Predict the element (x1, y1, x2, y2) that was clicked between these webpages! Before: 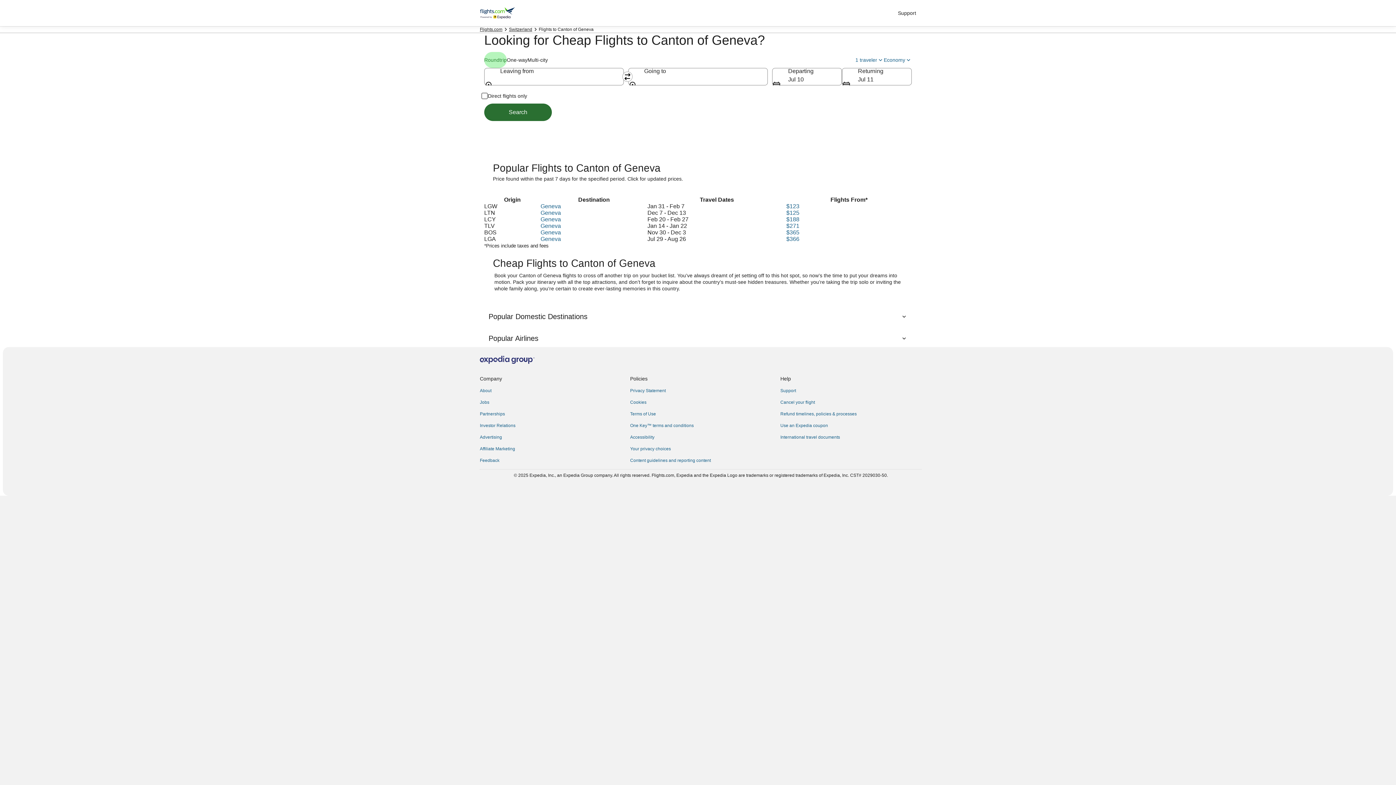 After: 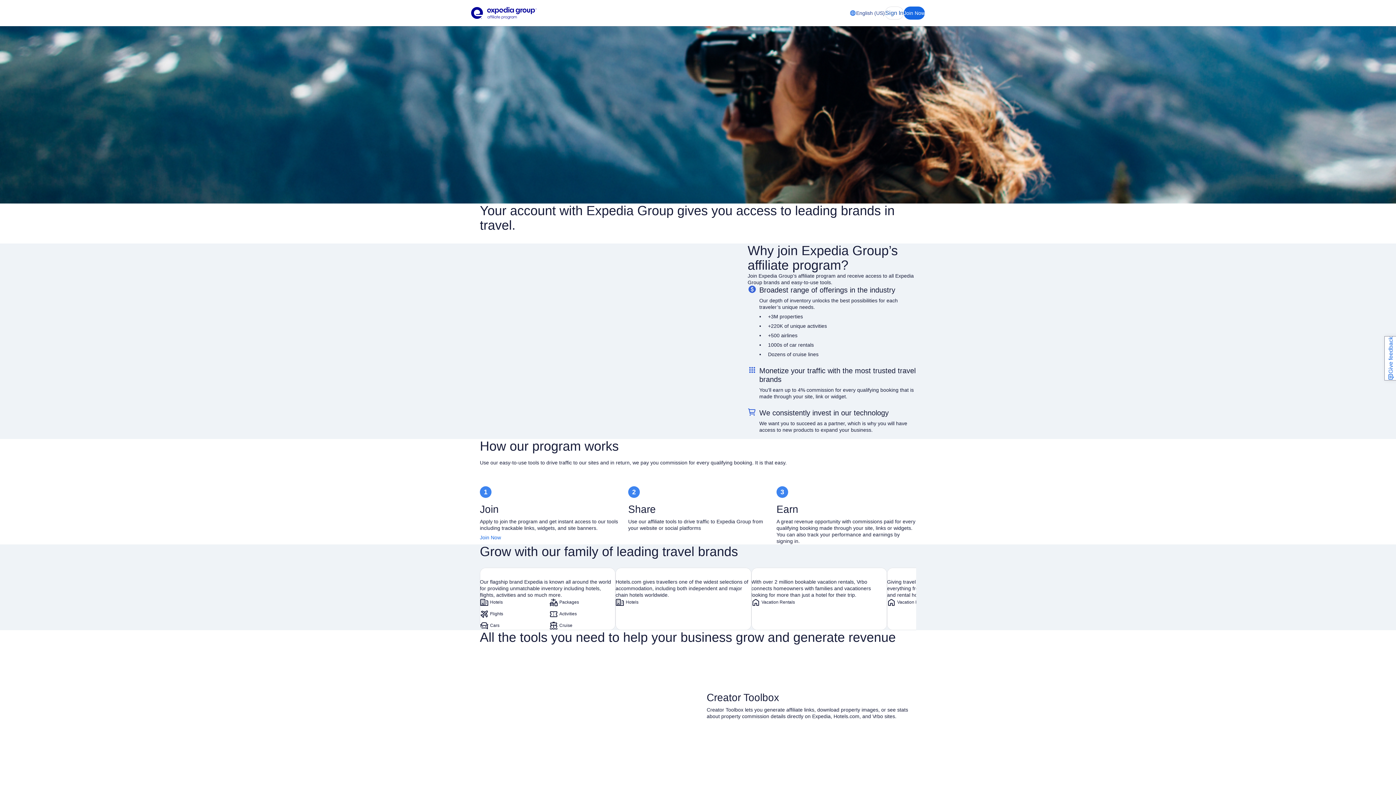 Action: label: Affiliate Marketing bbox: (480, 446, 621, 452)